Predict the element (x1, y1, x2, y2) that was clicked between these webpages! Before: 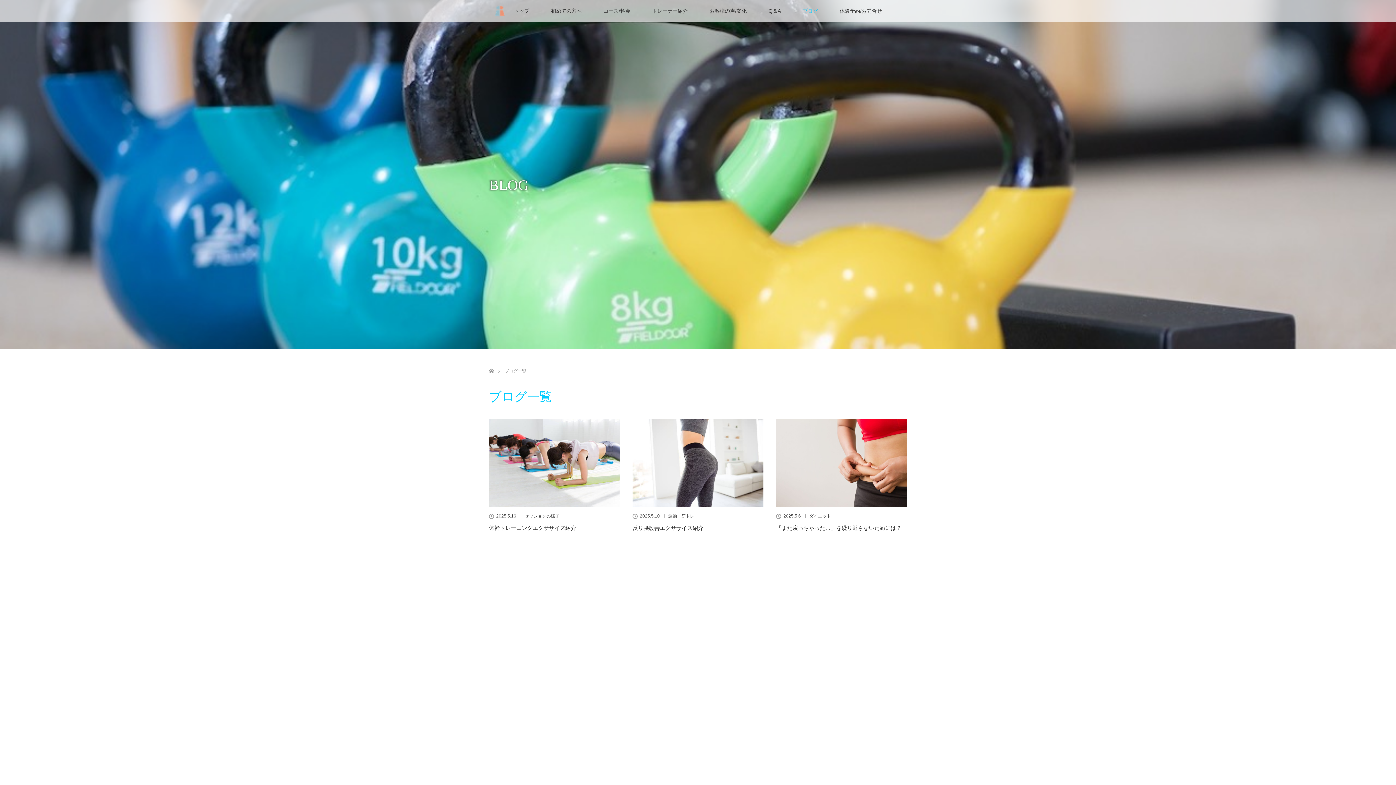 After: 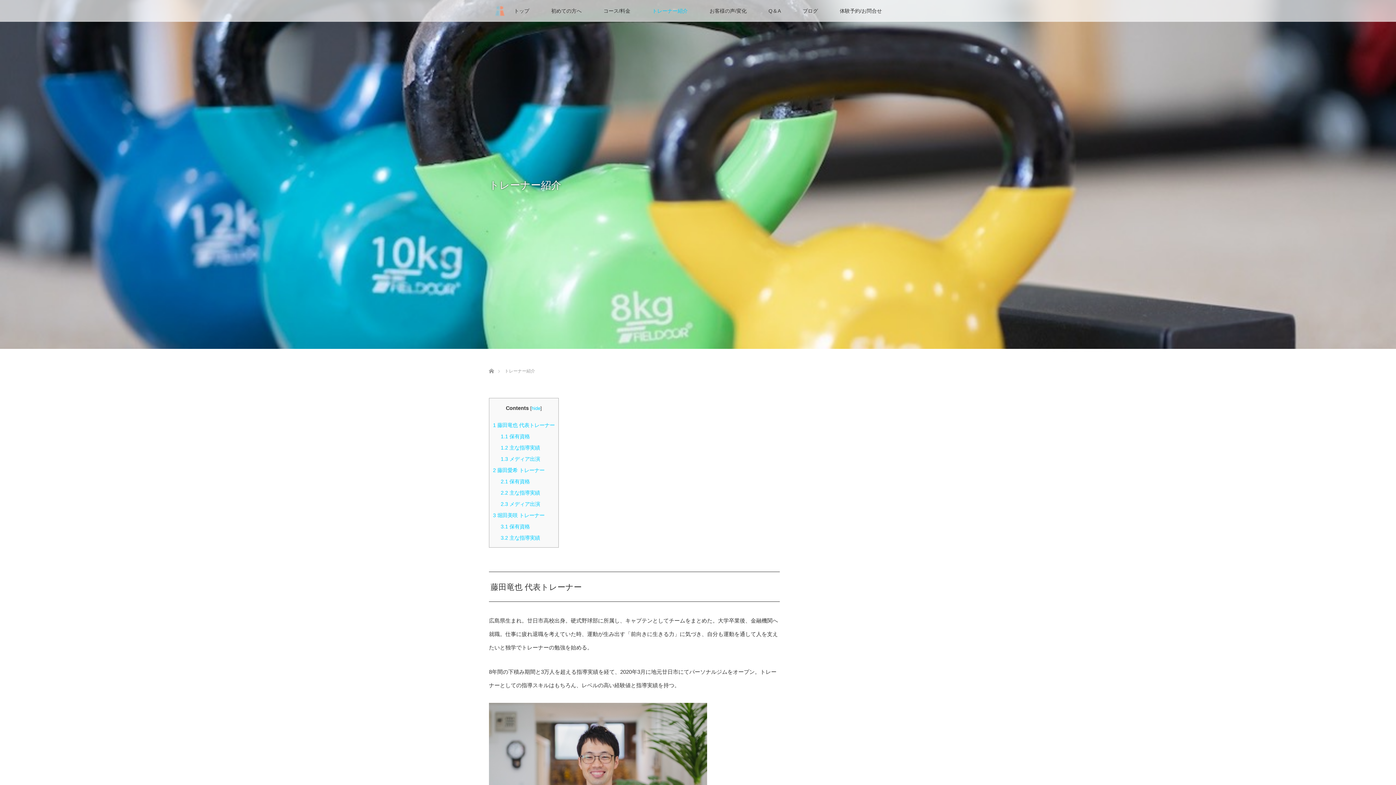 Action: bbox: (641, 0, 698, 21) label: トレーナー紹介